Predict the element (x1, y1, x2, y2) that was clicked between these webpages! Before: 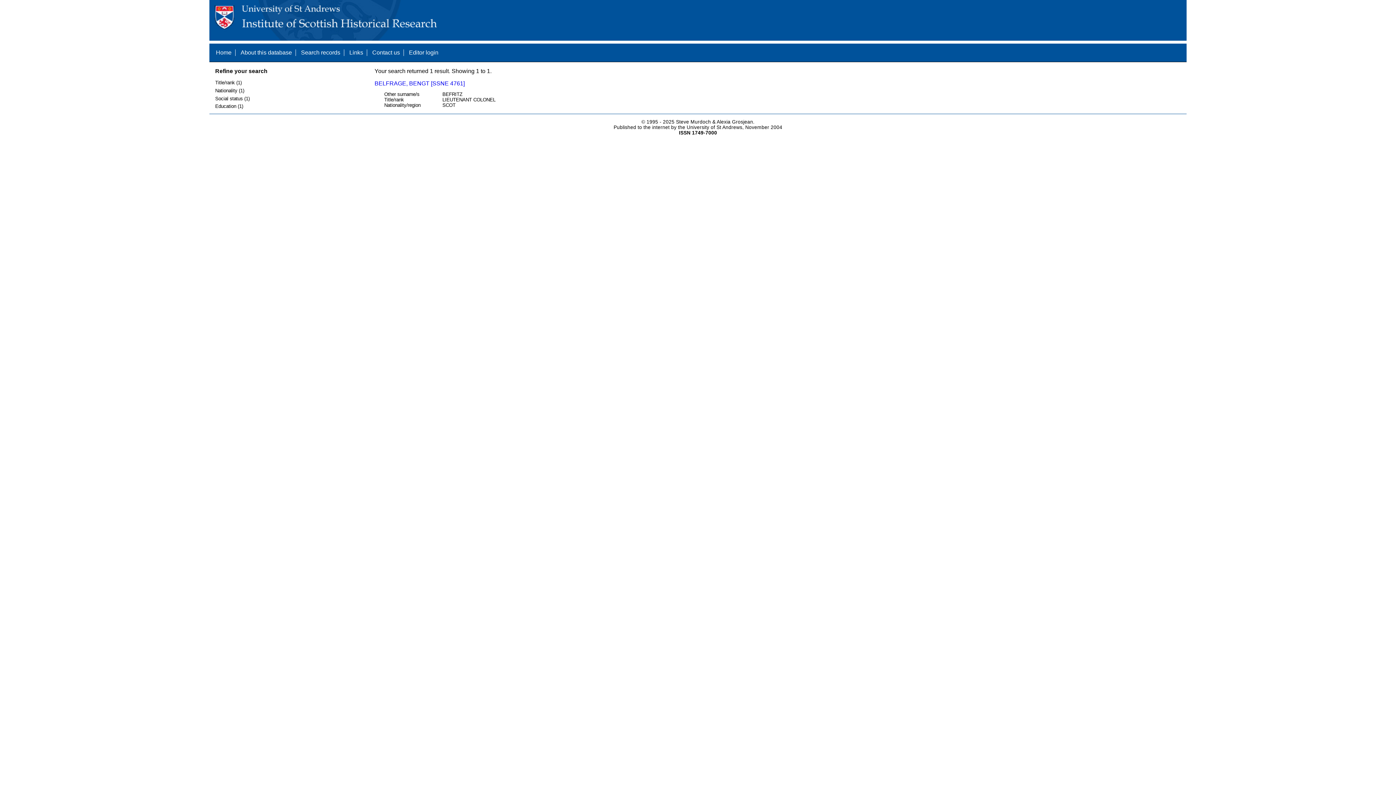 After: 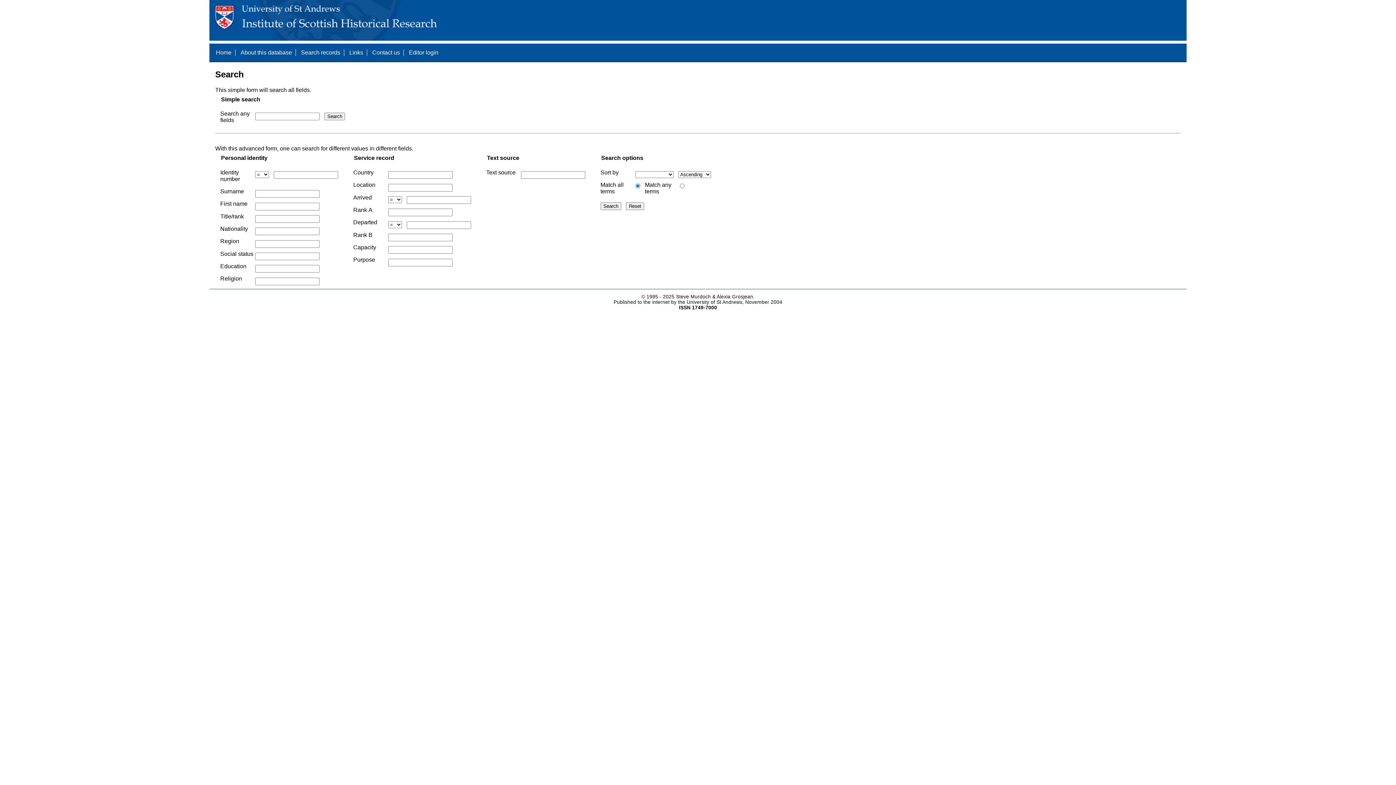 Action: bbox: (301, 49, 340, 55) label: Search records